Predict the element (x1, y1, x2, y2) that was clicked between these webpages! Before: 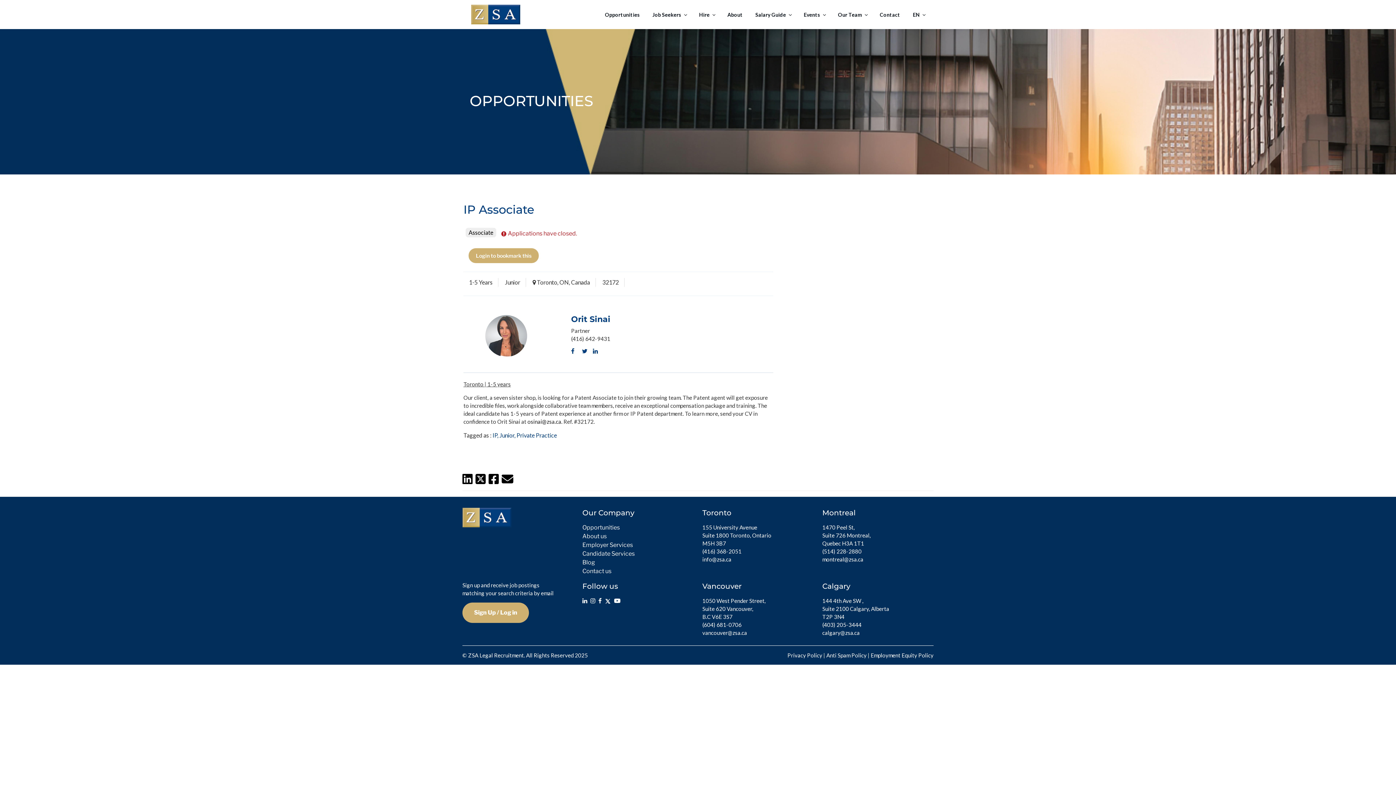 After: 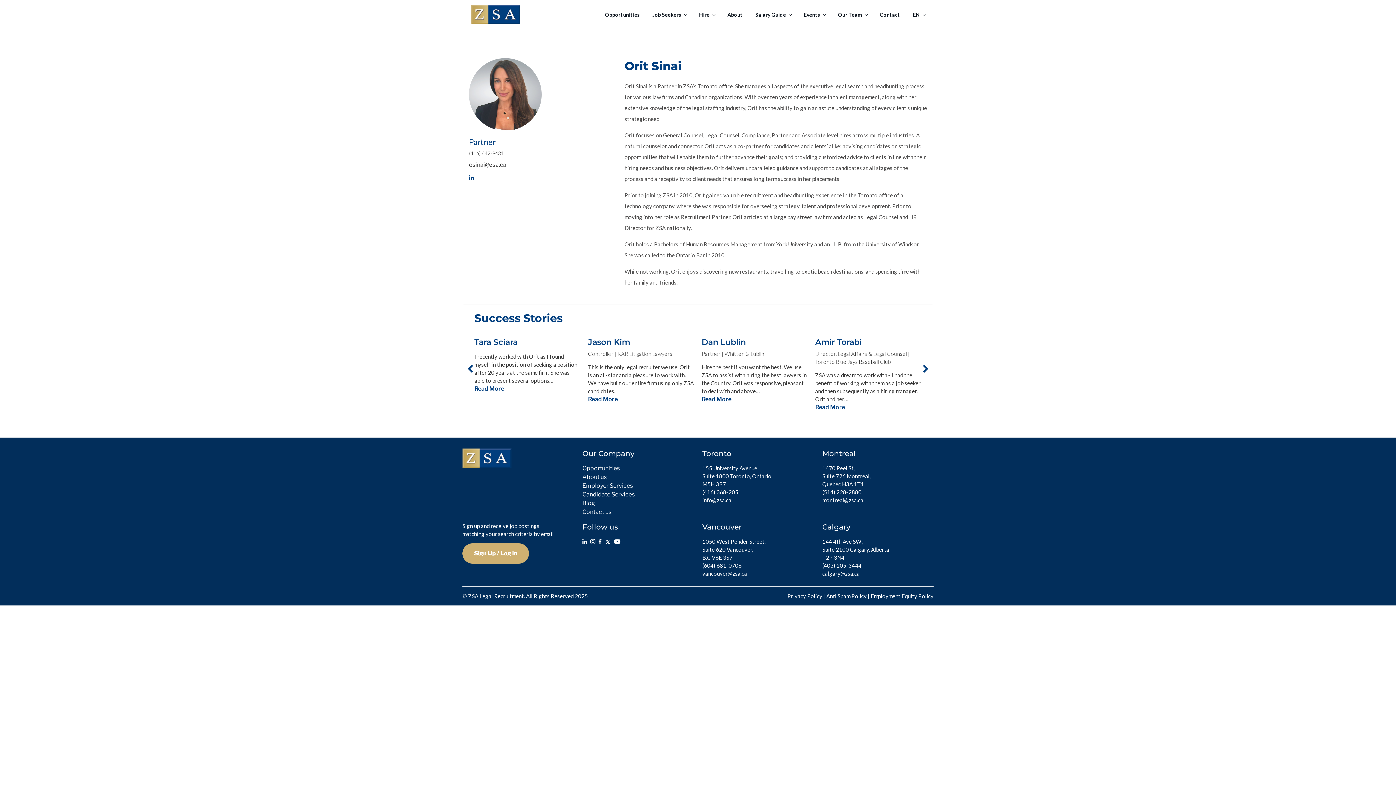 Action: label: Orit Sinai bbox: (571, 314, 610, 324)